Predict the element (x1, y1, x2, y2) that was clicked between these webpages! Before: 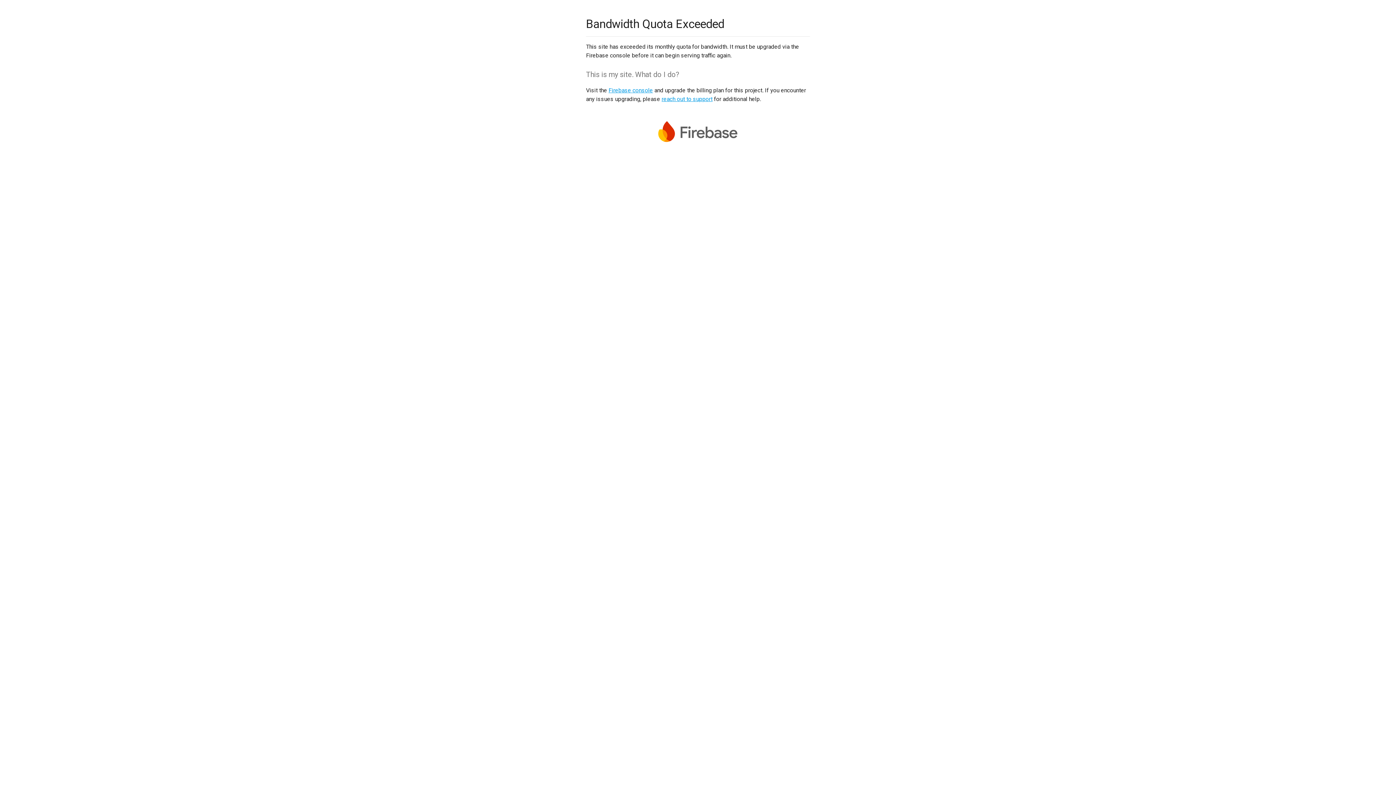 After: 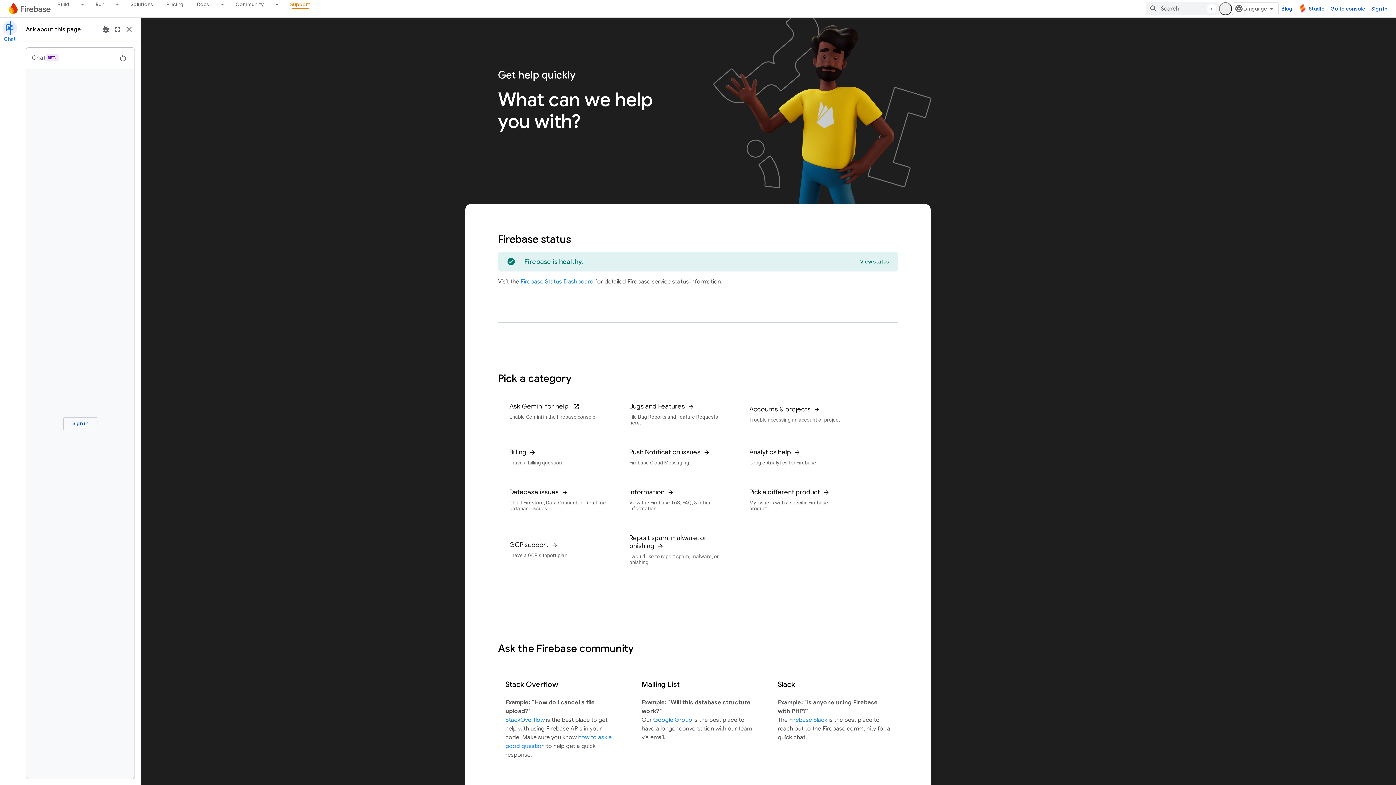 Action: label: reach out to support bbox: (661, 95, 712, 102)